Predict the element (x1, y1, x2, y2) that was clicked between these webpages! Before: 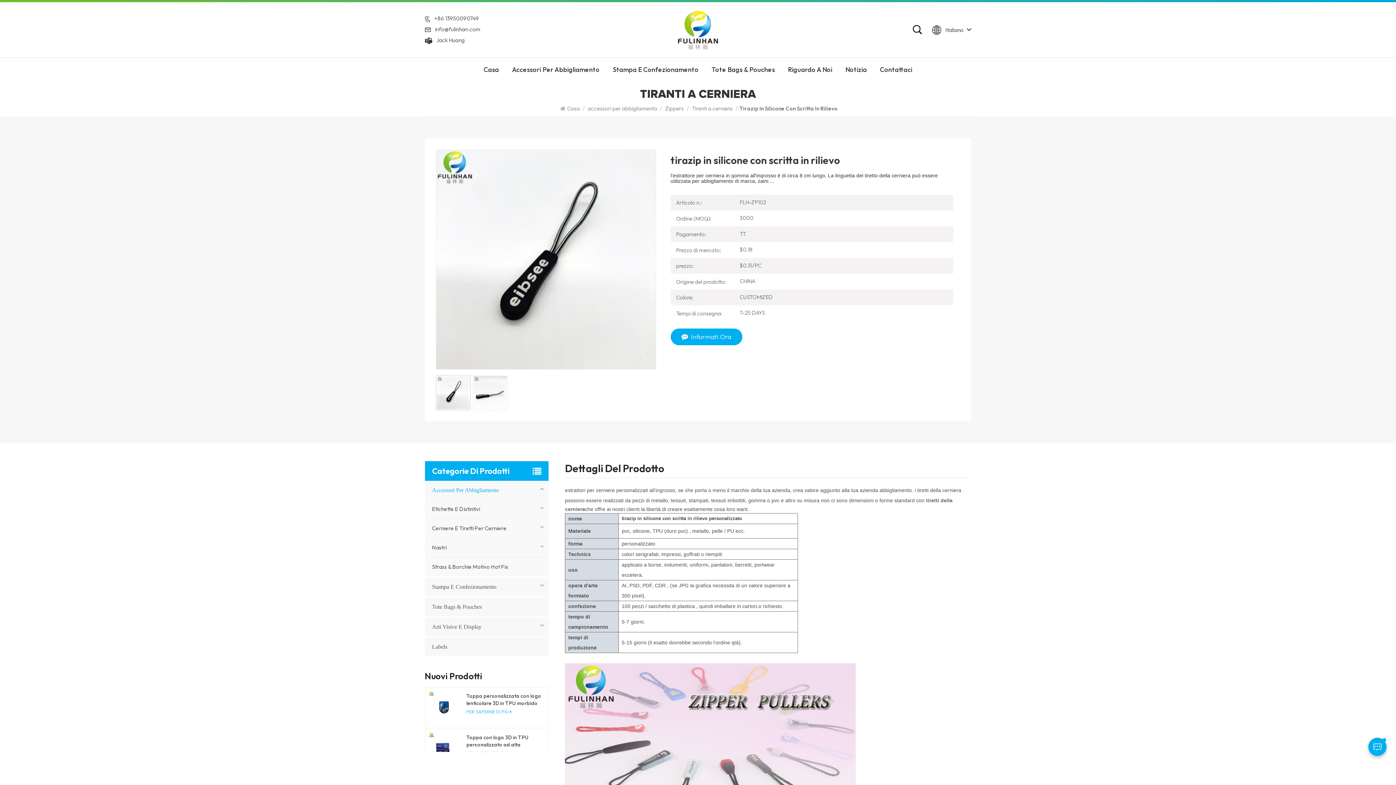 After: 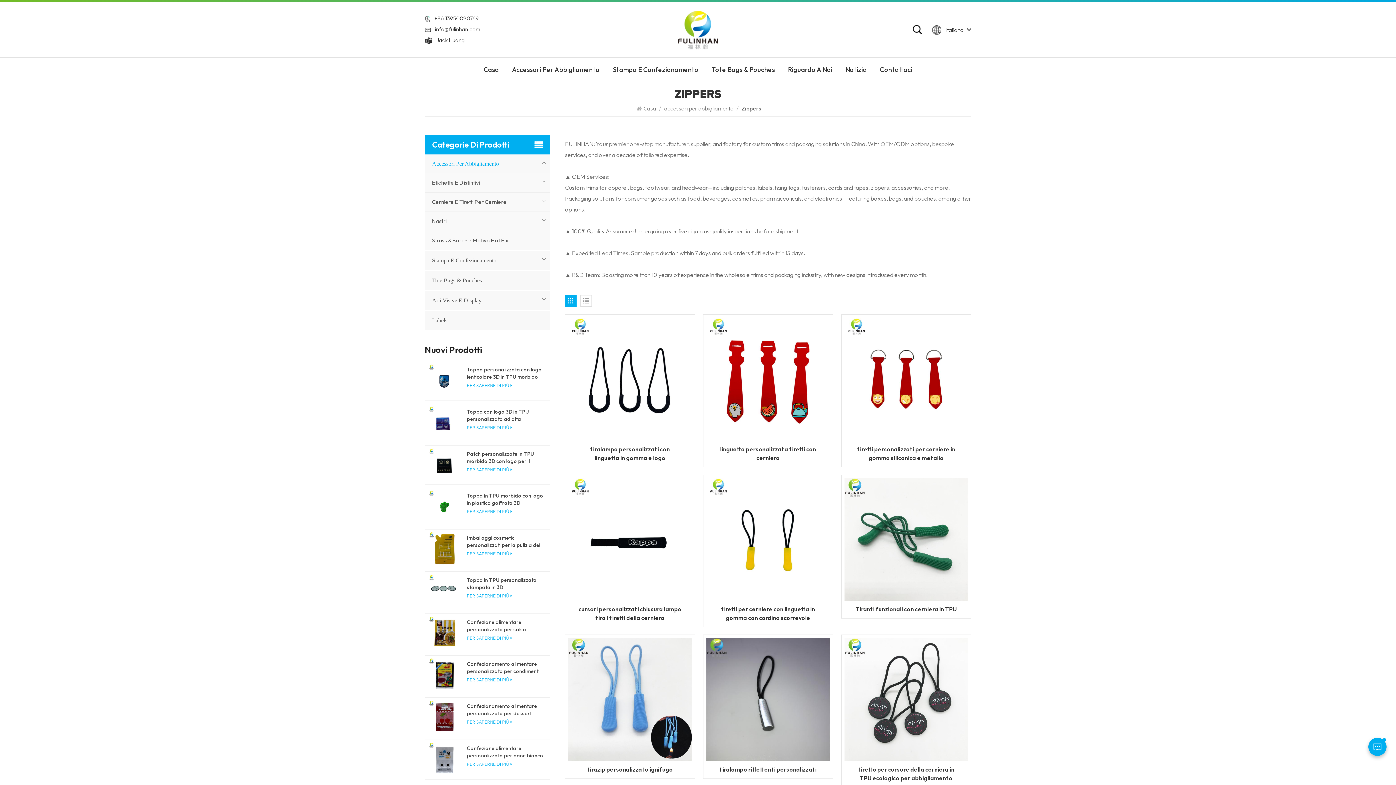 Action: bbox: (665, 105, 684, 112) label: Zippers